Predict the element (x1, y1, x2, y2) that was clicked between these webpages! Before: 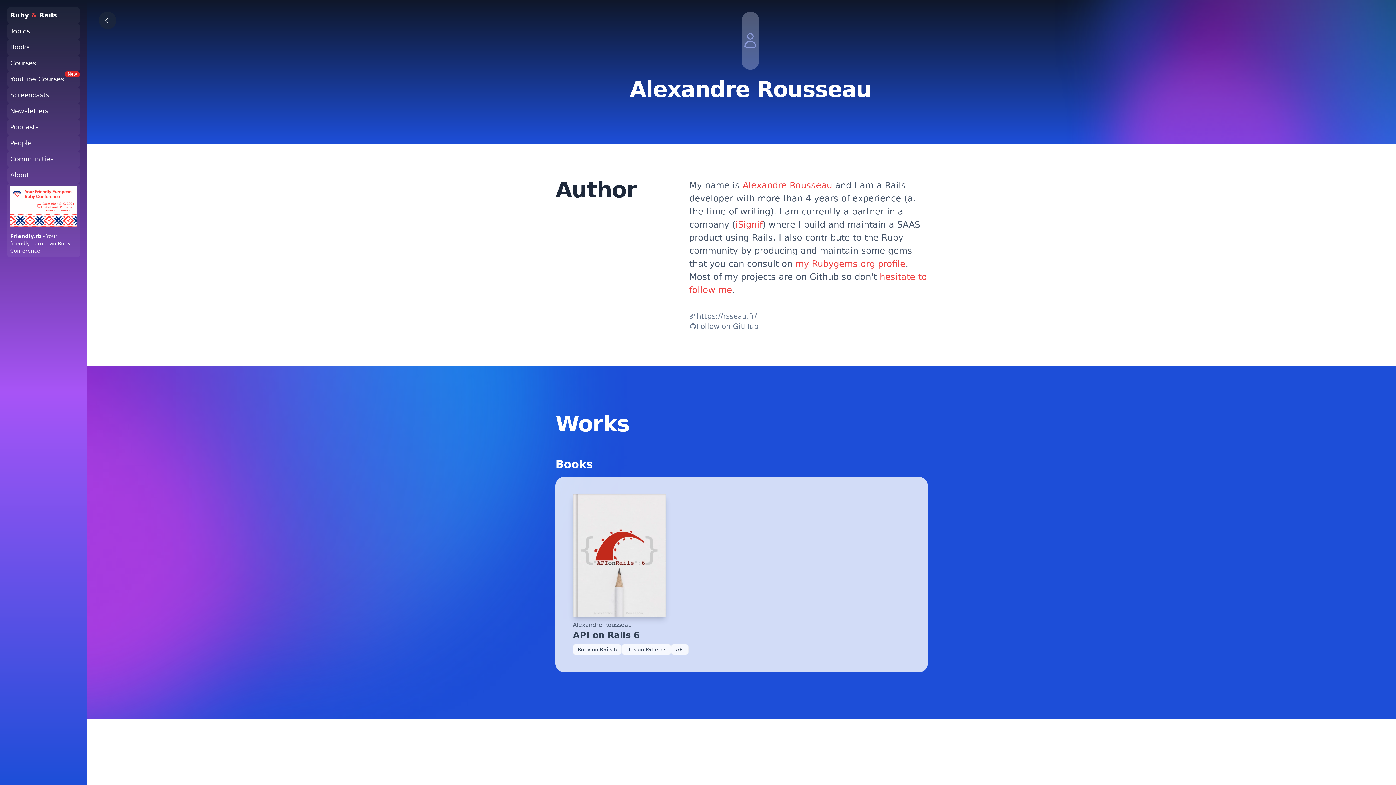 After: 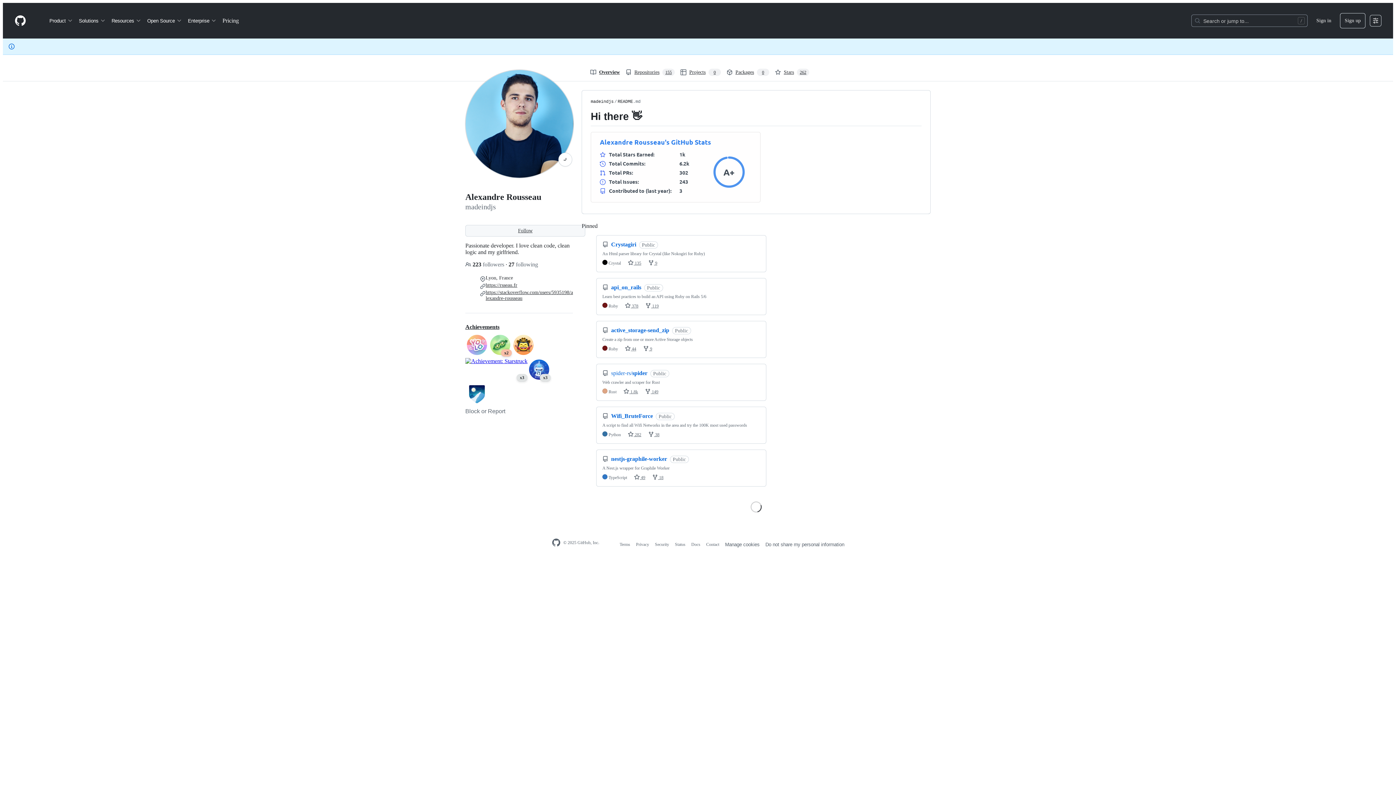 Action: label: Follow on GitHub bbox: (689, 321, 758, 331)